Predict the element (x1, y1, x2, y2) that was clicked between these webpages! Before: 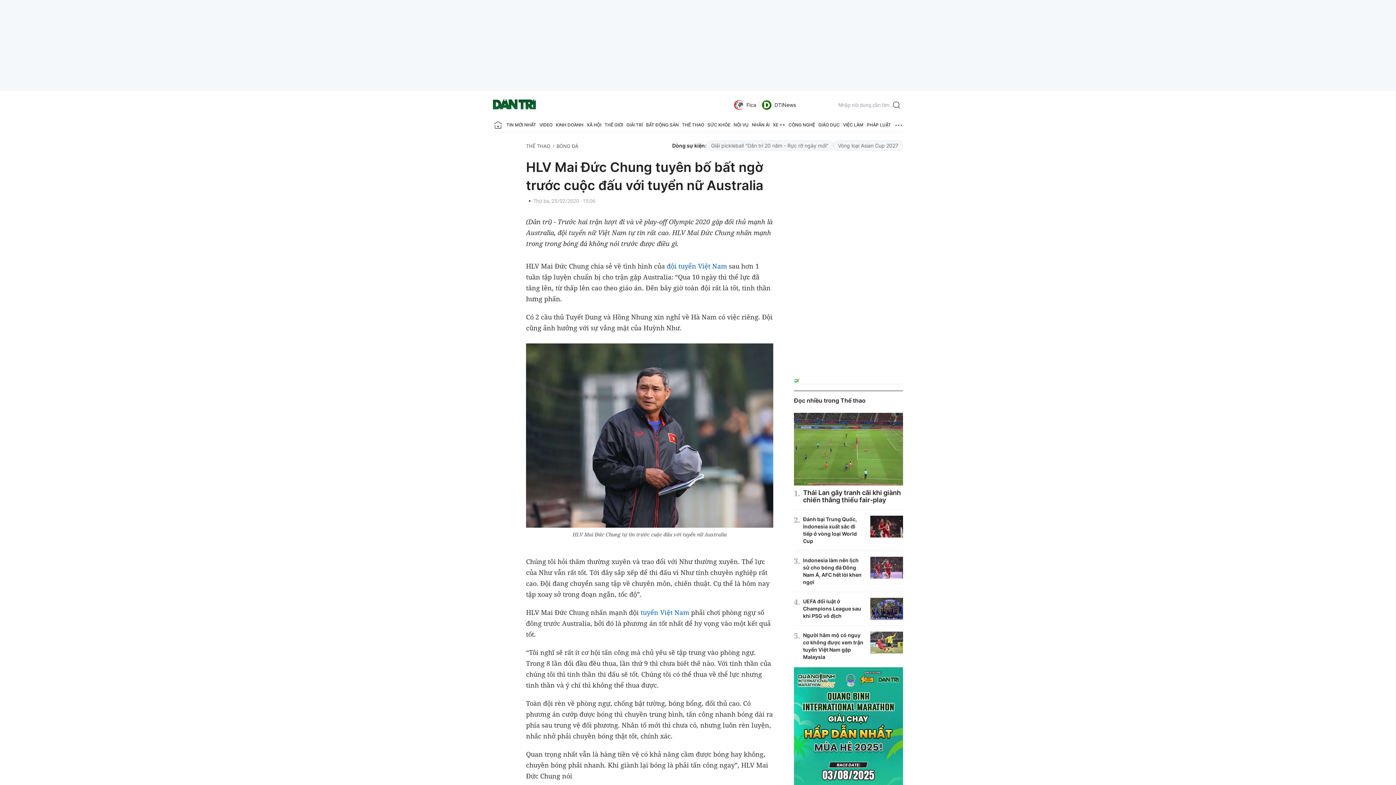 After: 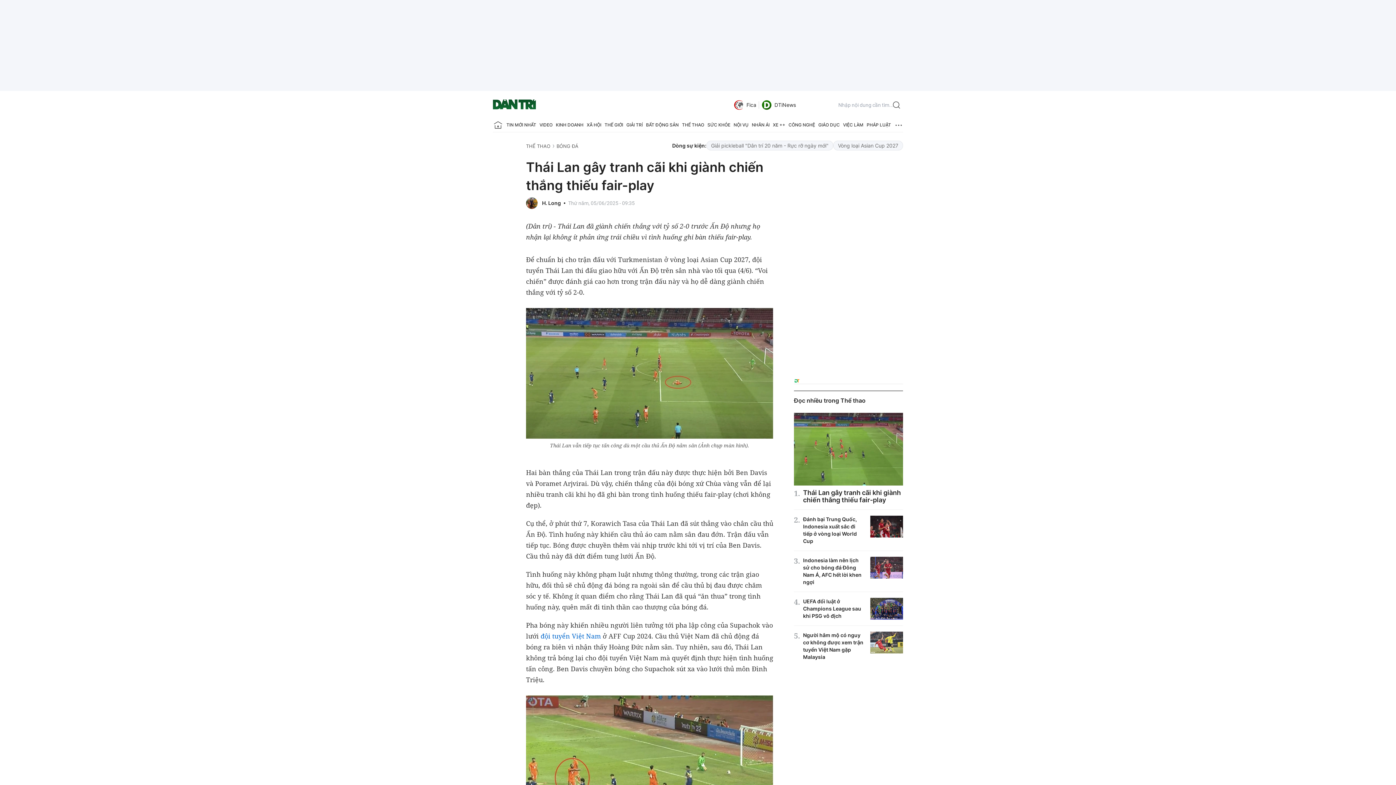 Action: bbox: (803, 489, 901, 504) label: Thái Lan gây tranh cãi khi giành chiến thắng thiếu fair-play